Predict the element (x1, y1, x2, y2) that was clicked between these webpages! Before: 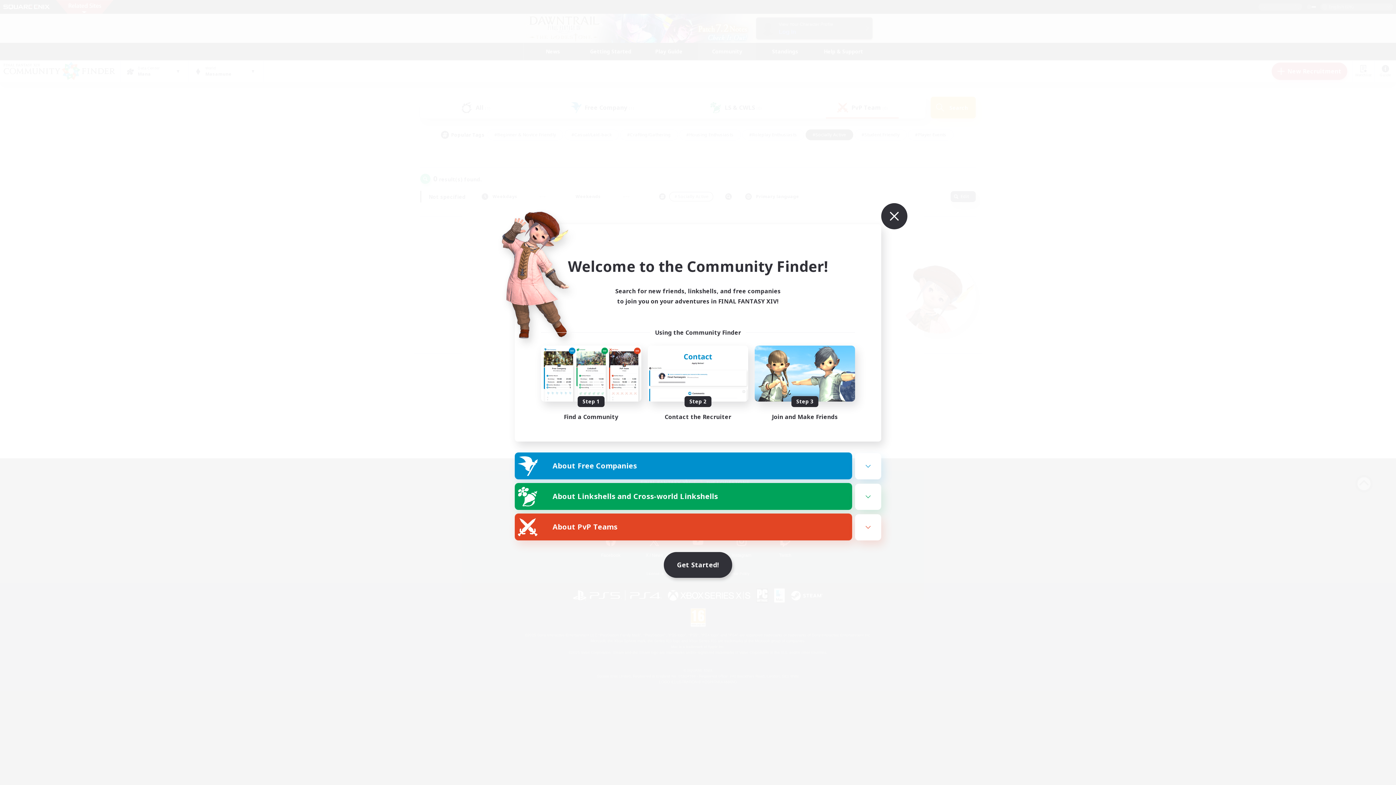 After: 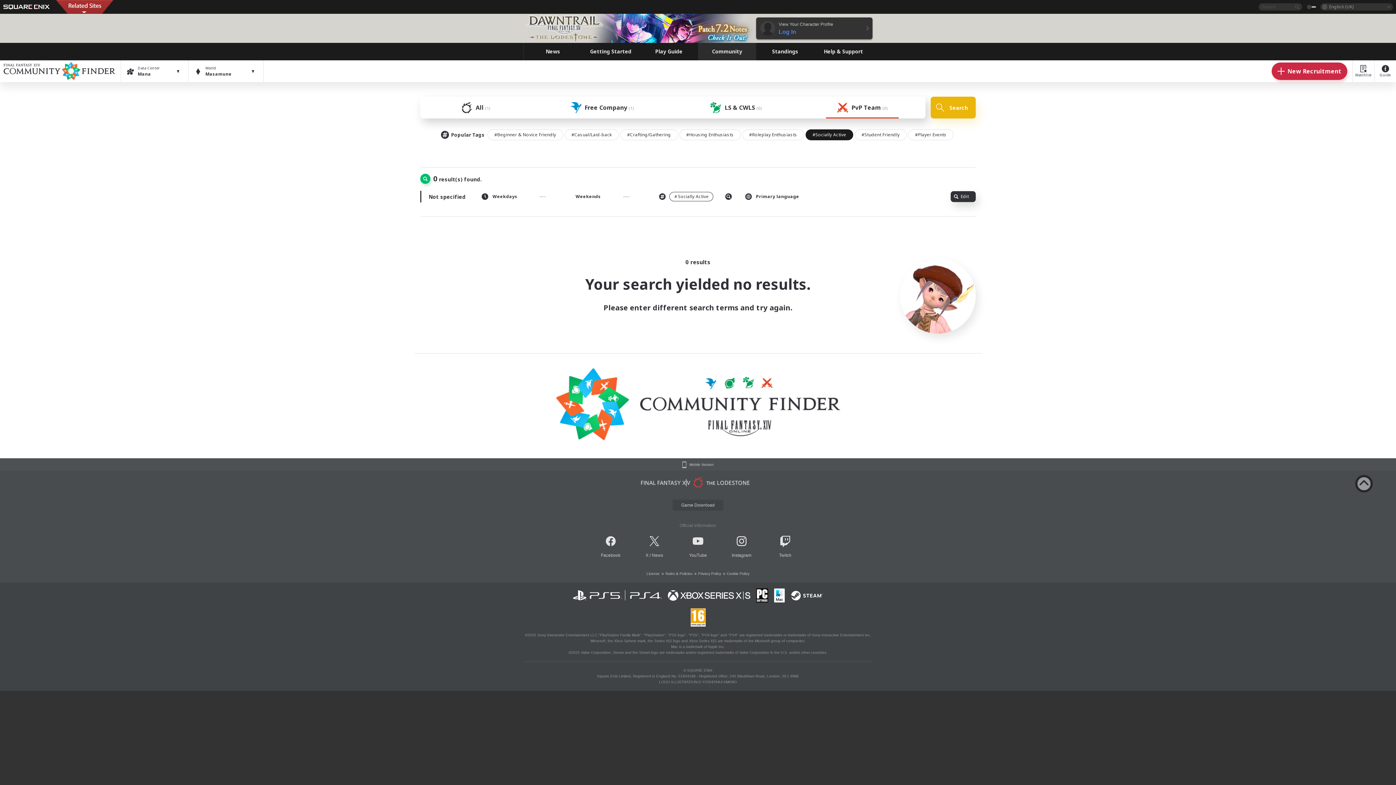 Action: bbox: (664, 552, 732, 578) label: Get Started!